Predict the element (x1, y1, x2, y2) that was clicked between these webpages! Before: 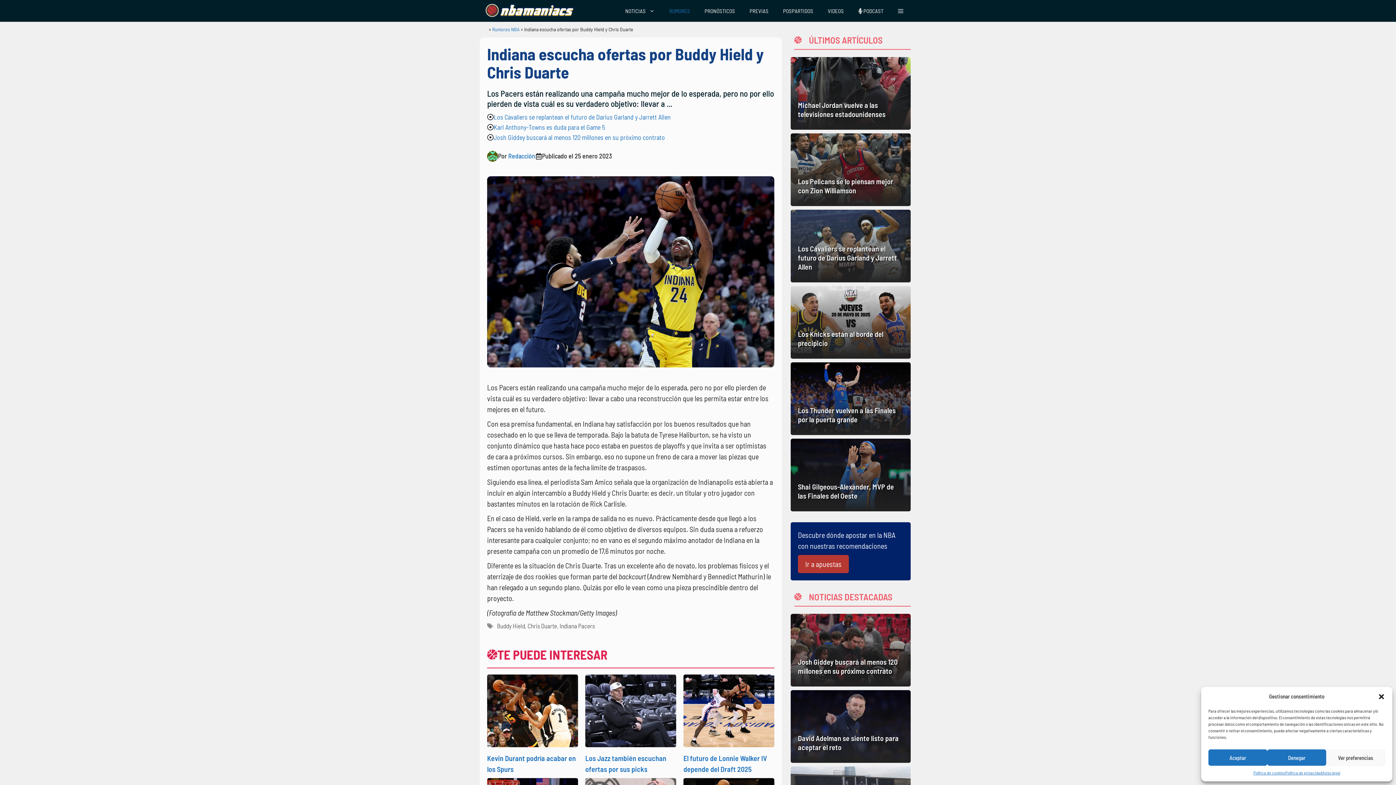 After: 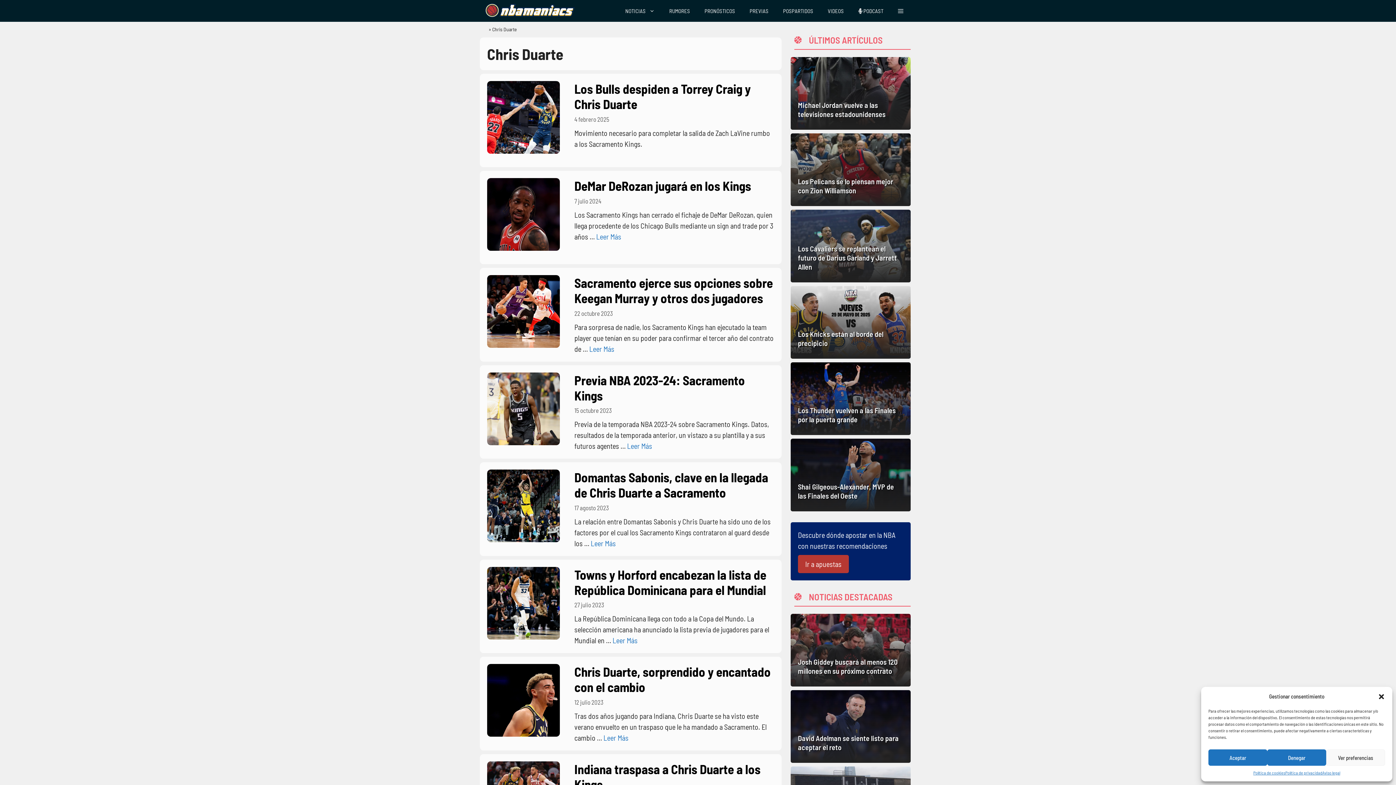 Action: bbox: (527, 622, 557, 629) label: Chris Duarte